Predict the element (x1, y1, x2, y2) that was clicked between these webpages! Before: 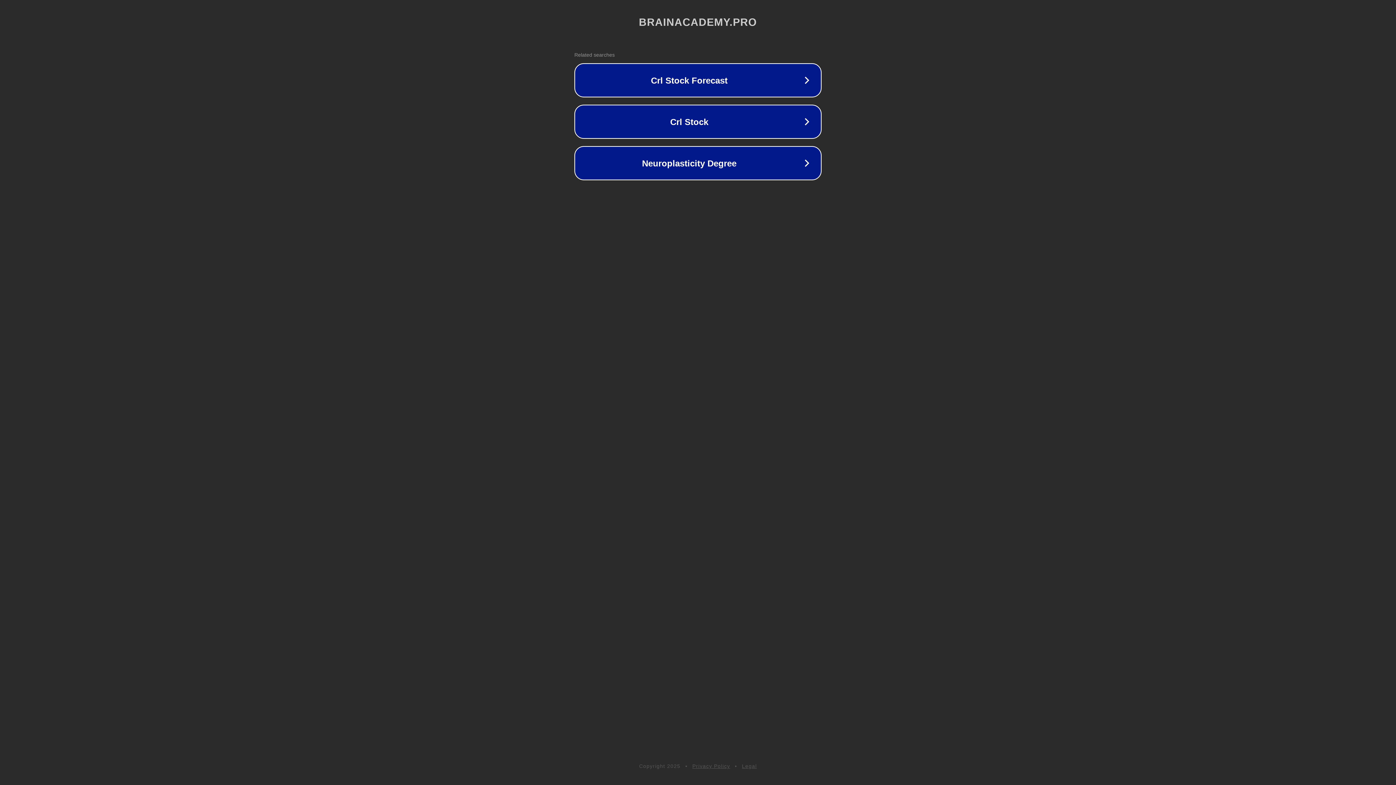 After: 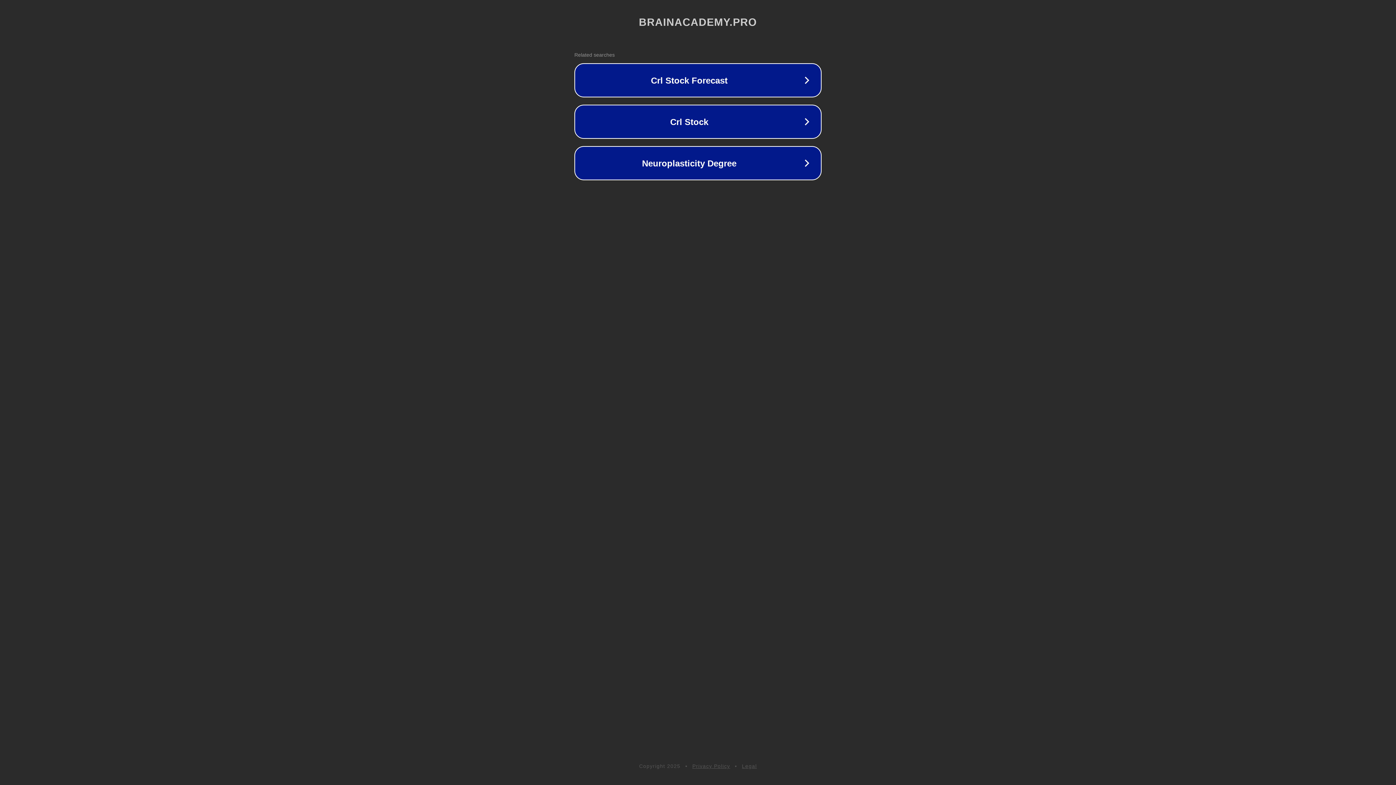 Action: label: Privacy Policy bbox: (692, 763, 730, 769)